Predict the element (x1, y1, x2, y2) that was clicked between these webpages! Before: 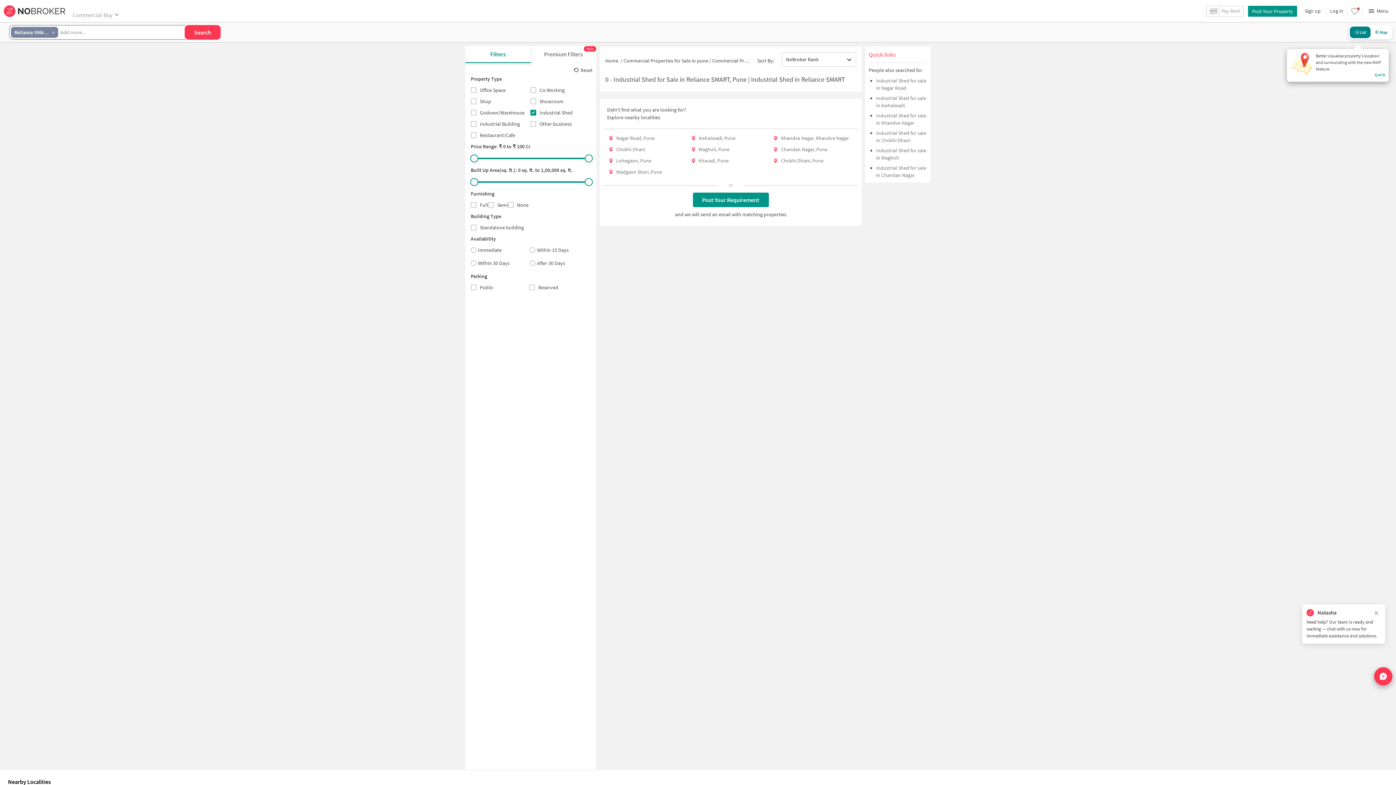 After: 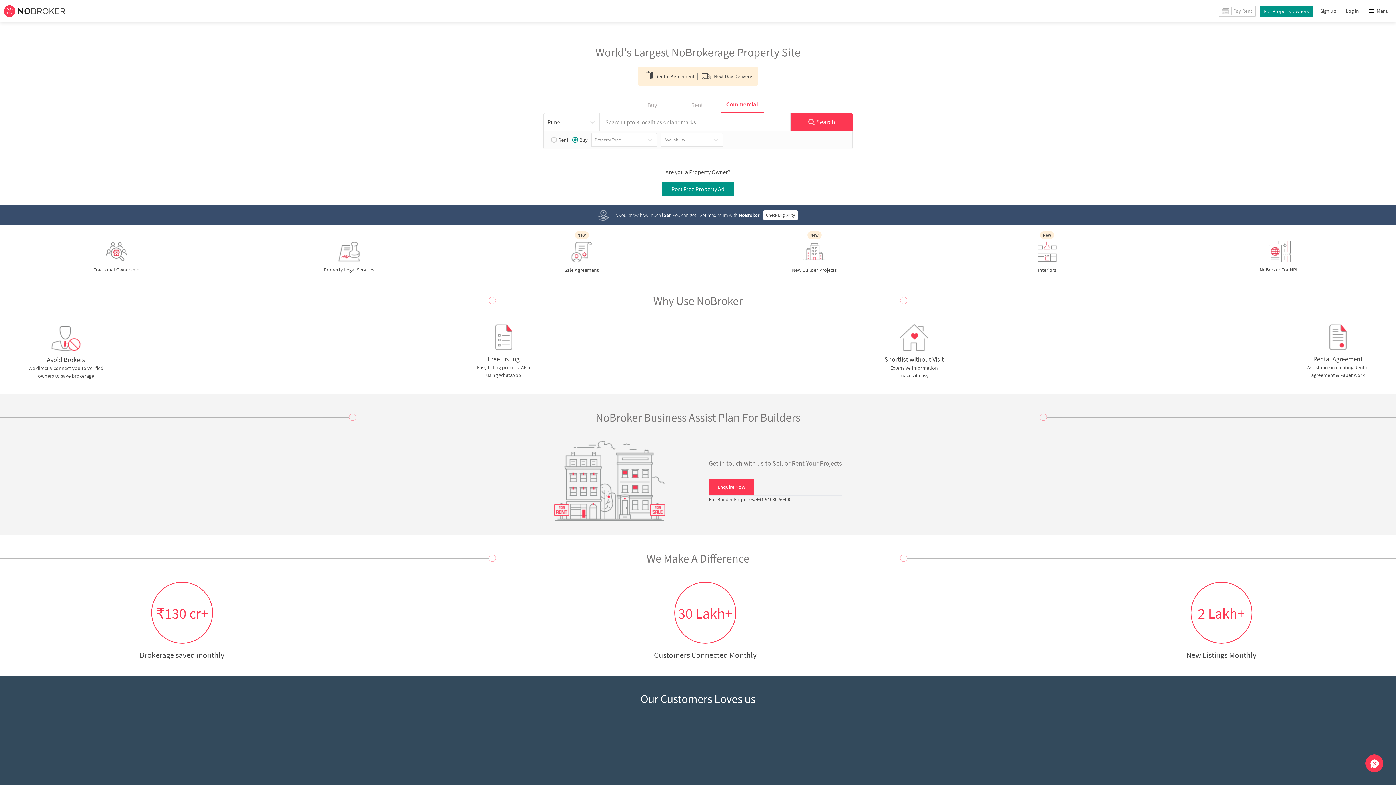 Action: bbox: (605, 57, 619, 63) label: Home 